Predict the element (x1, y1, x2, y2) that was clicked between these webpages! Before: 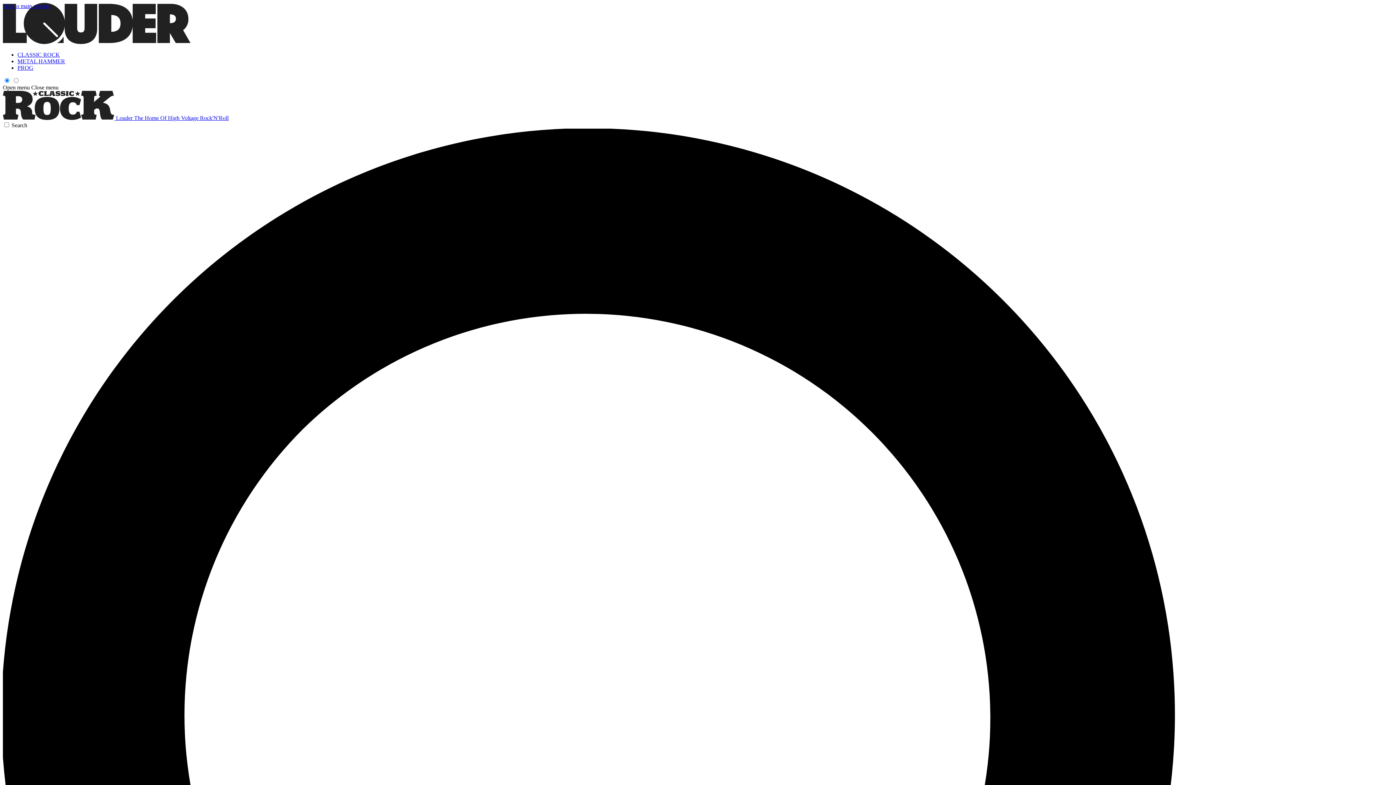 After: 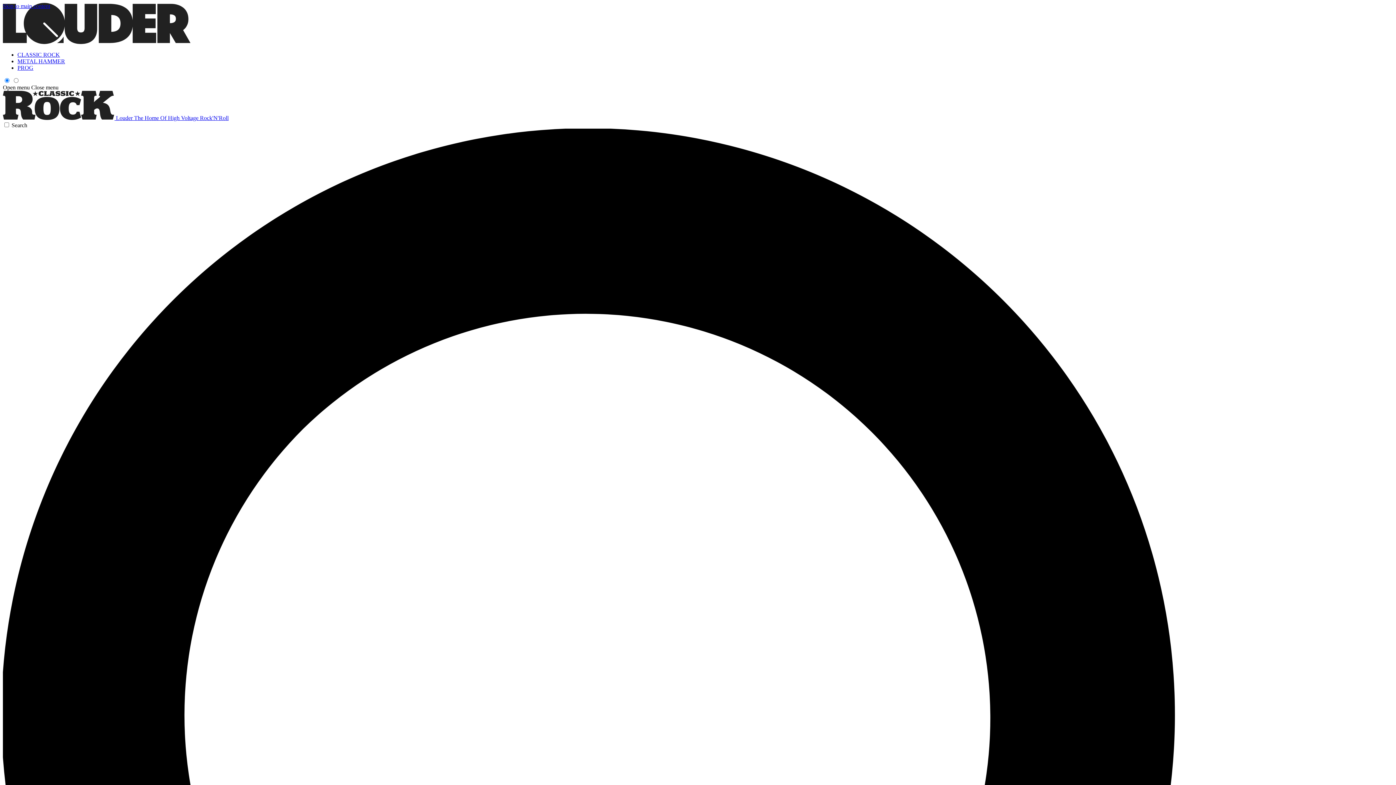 Action: bbox: (17, 51, 60, 57) label: CLASSIC ROCK